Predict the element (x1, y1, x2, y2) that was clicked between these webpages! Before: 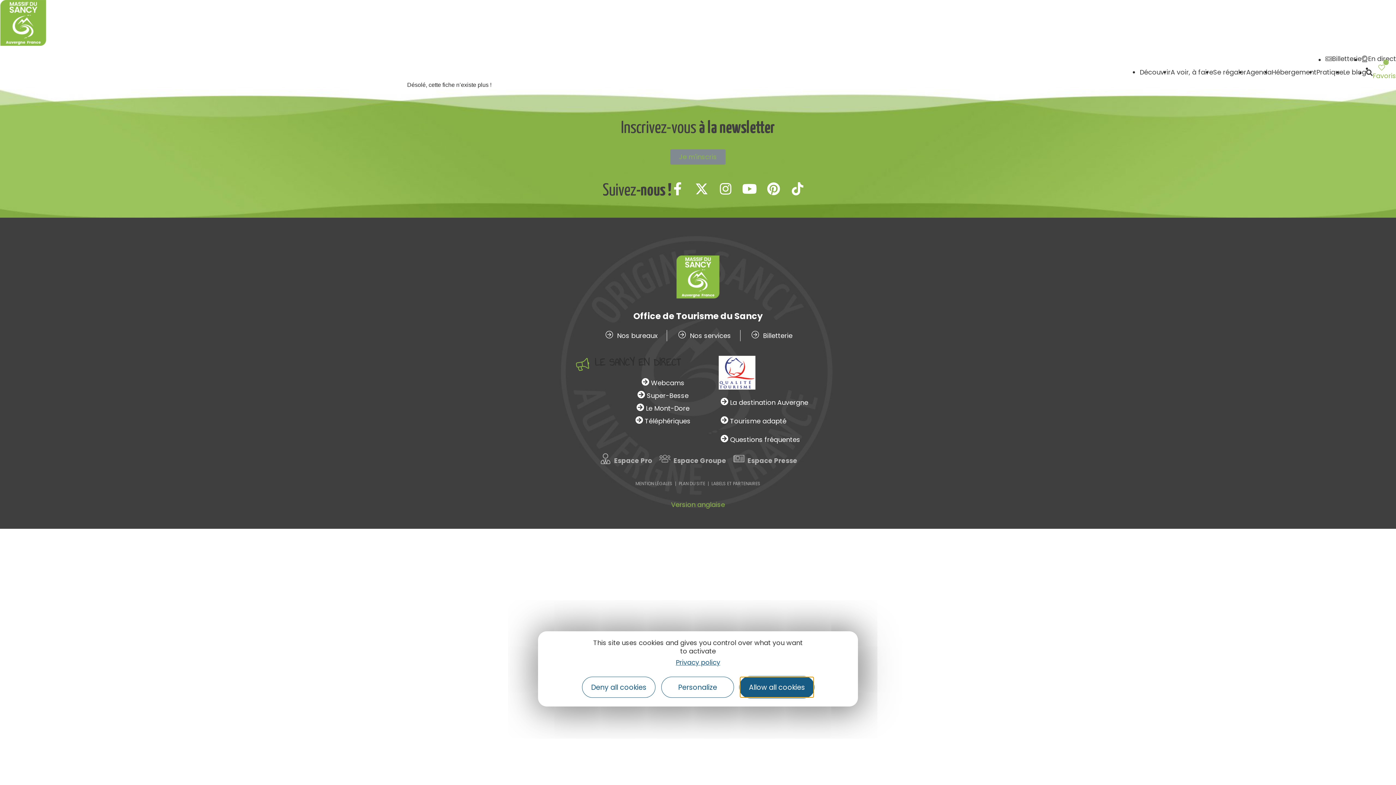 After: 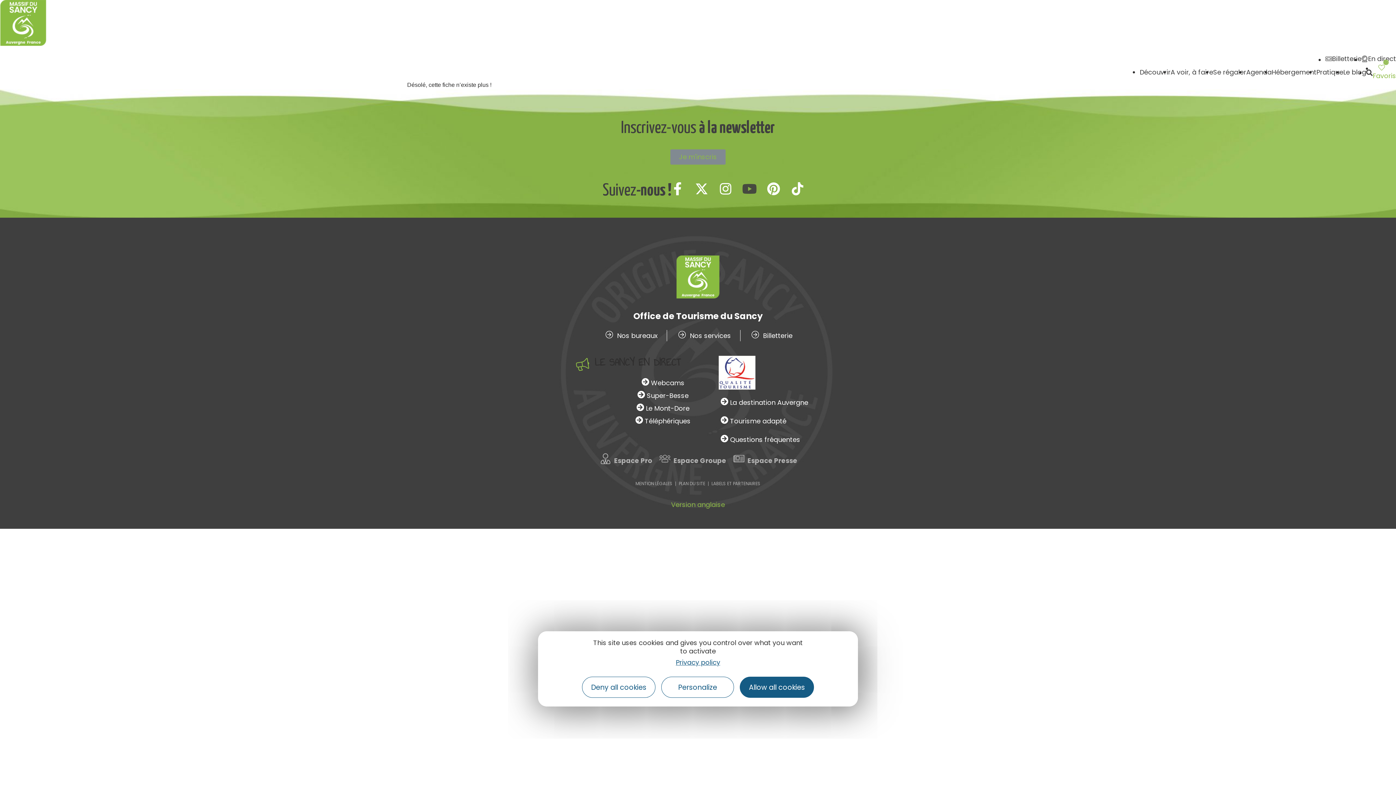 Action: bbox: (743, 183, 756, 196) label: Youtube